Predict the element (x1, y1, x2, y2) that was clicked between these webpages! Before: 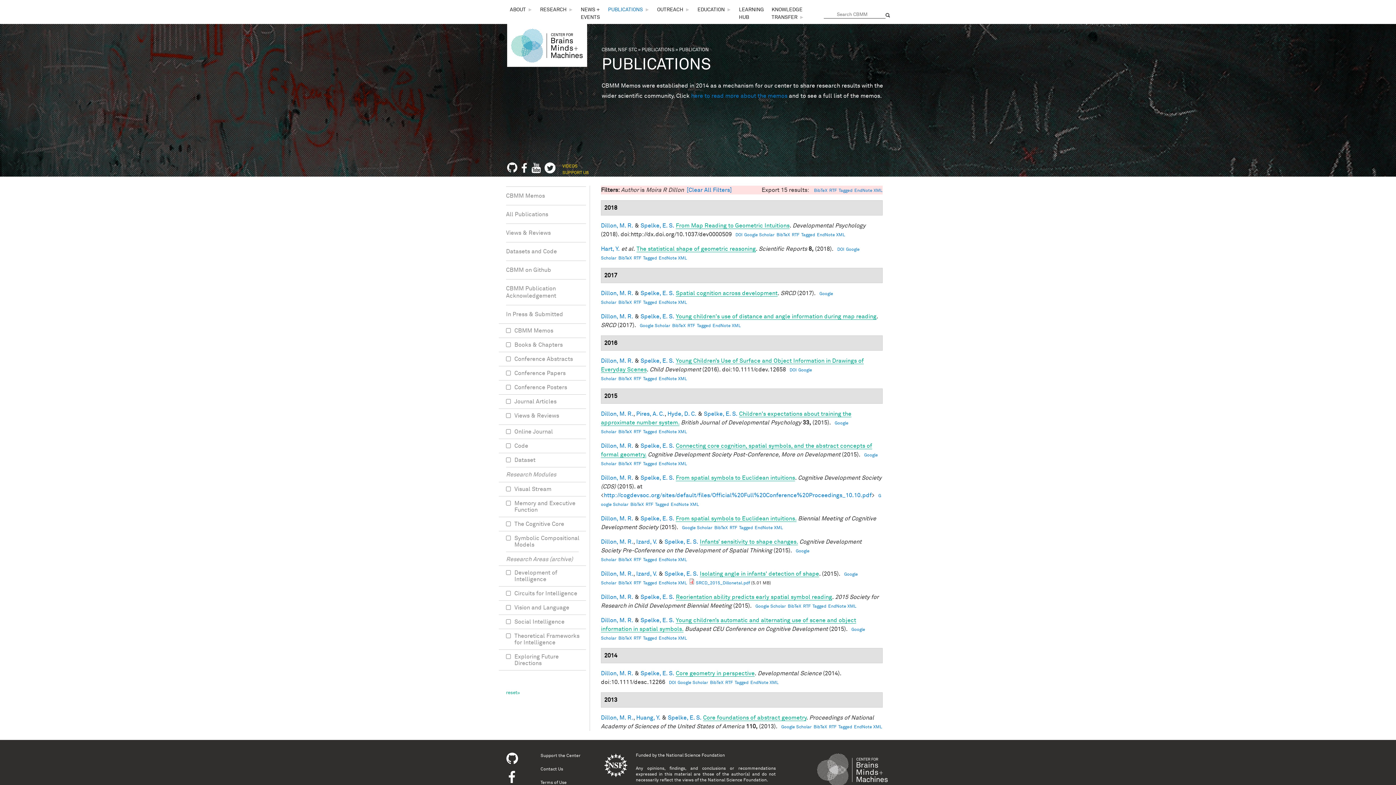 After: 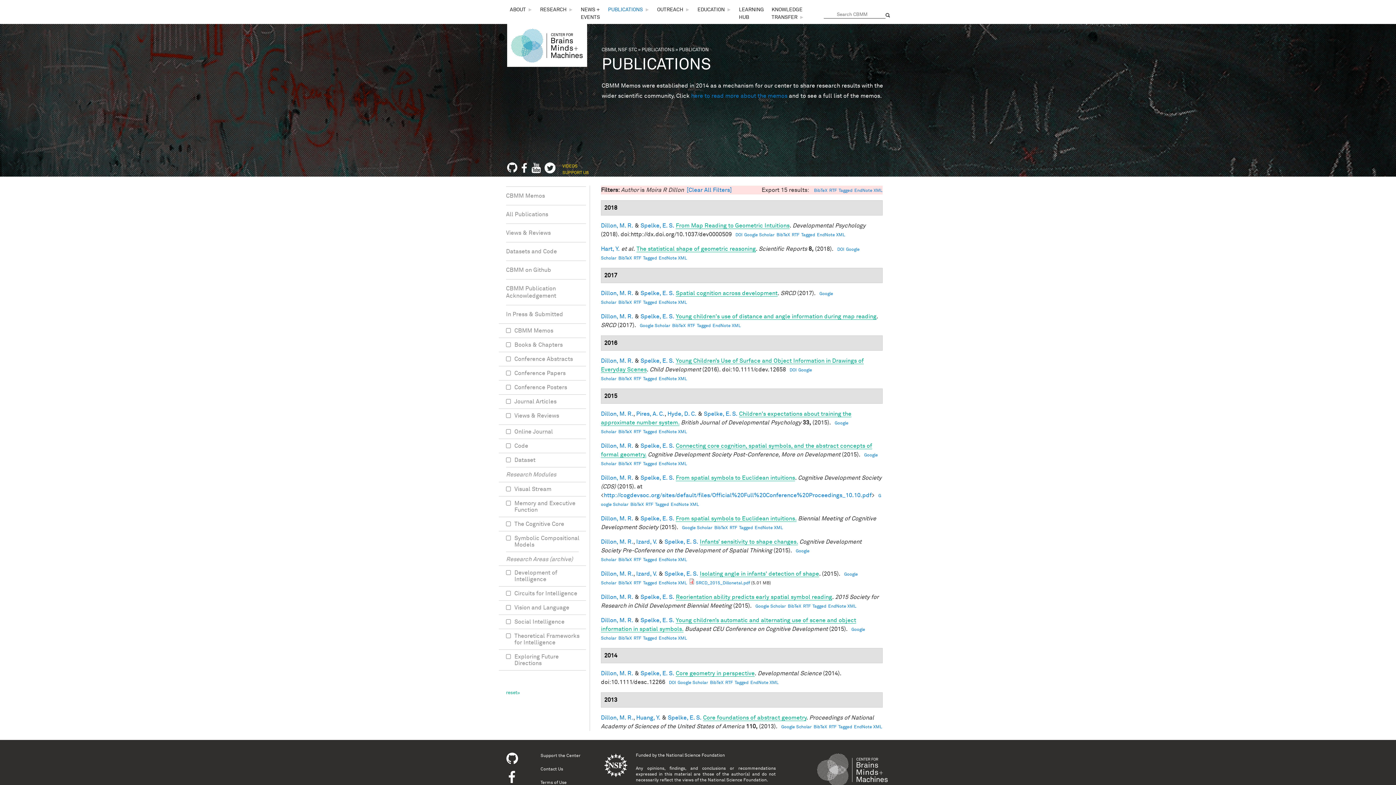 Action: bbox: (601, 539, 633, 545) label: Dillon, M. R.